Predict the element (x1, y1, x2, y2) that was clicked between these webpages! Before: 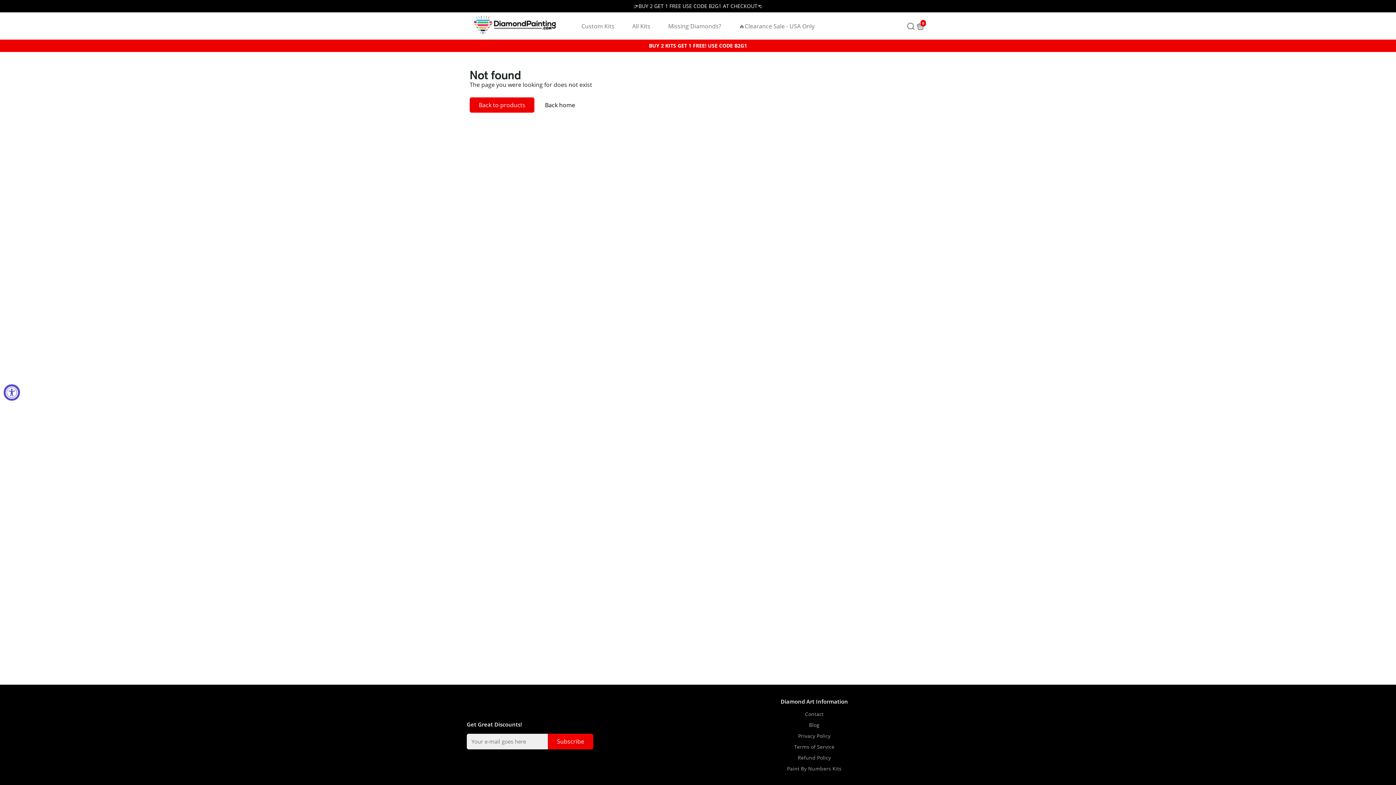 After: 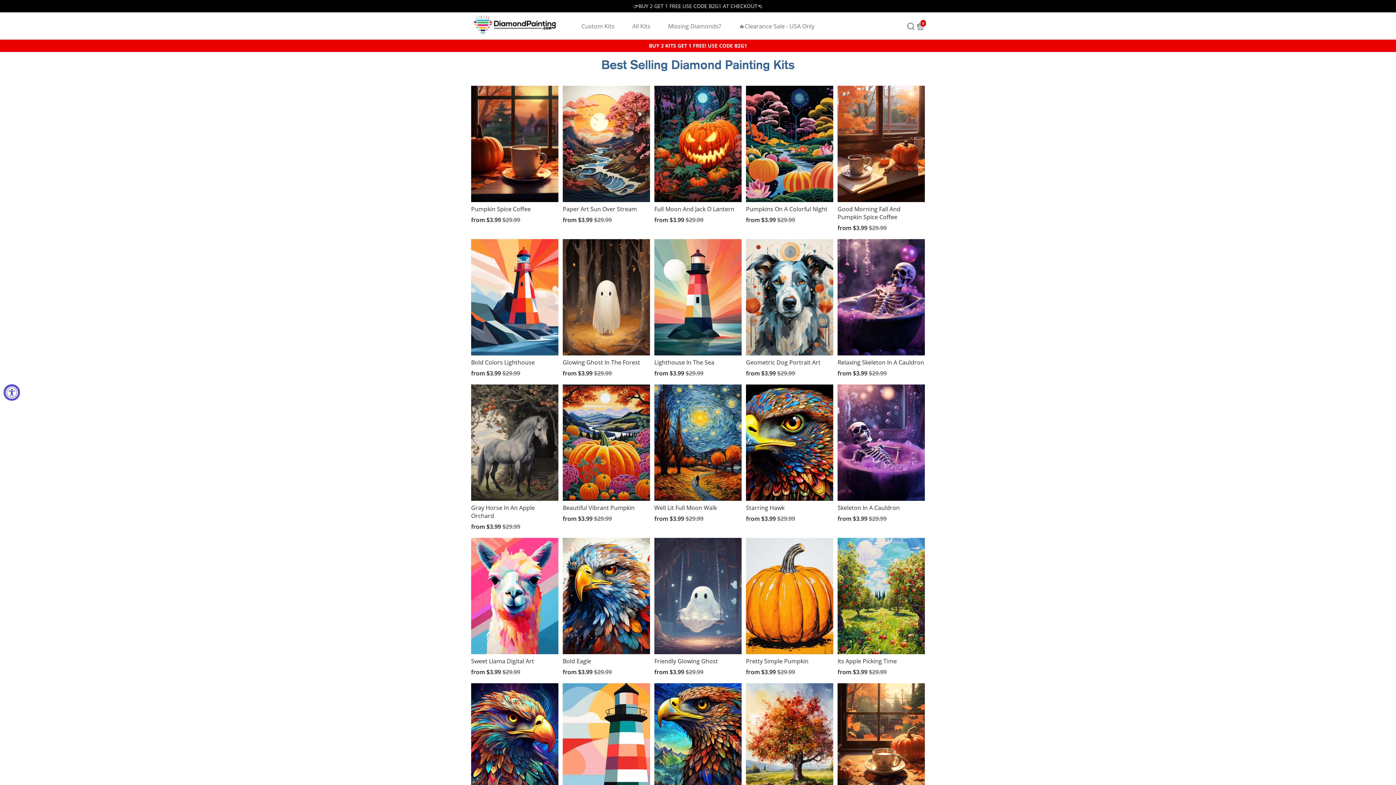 Action: bbox: (536, 97, 584, 112) label: Back home